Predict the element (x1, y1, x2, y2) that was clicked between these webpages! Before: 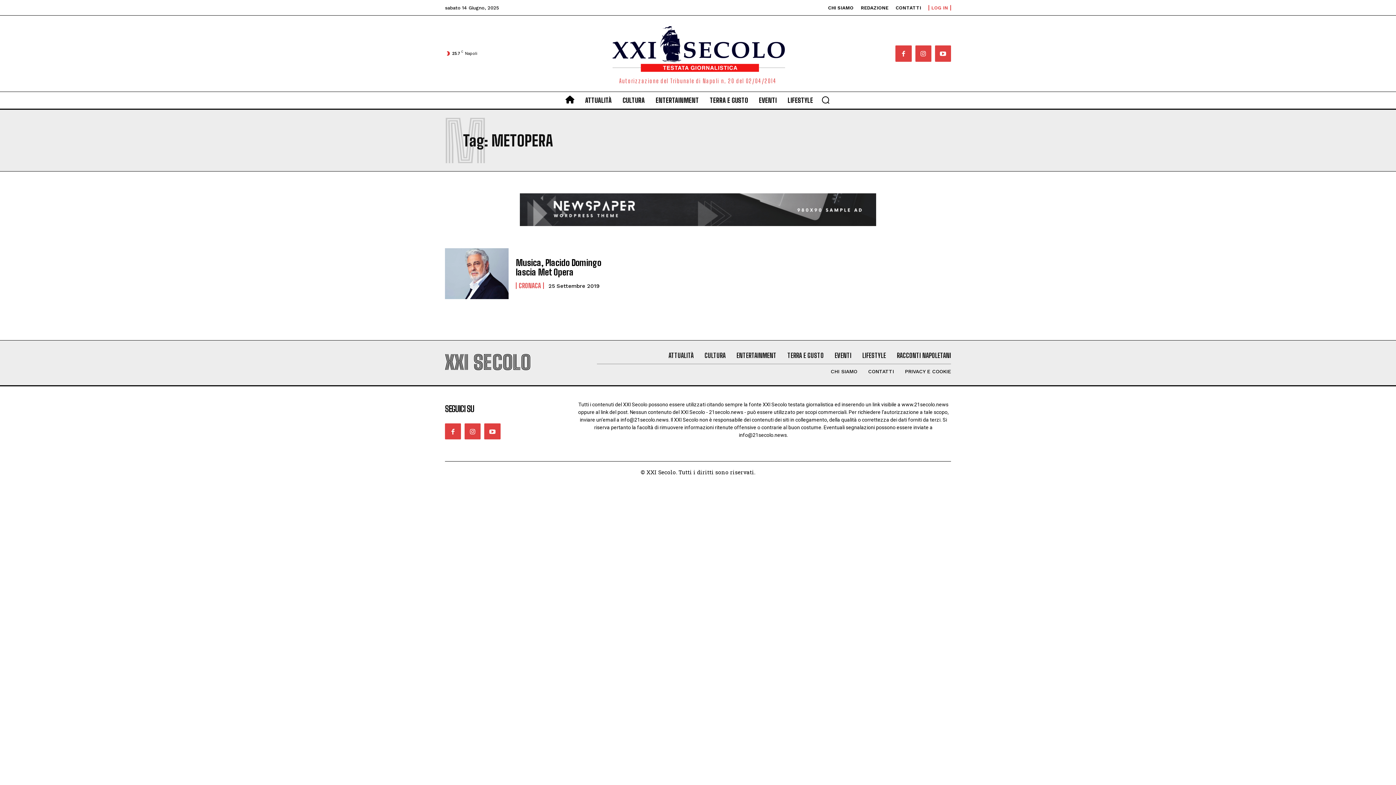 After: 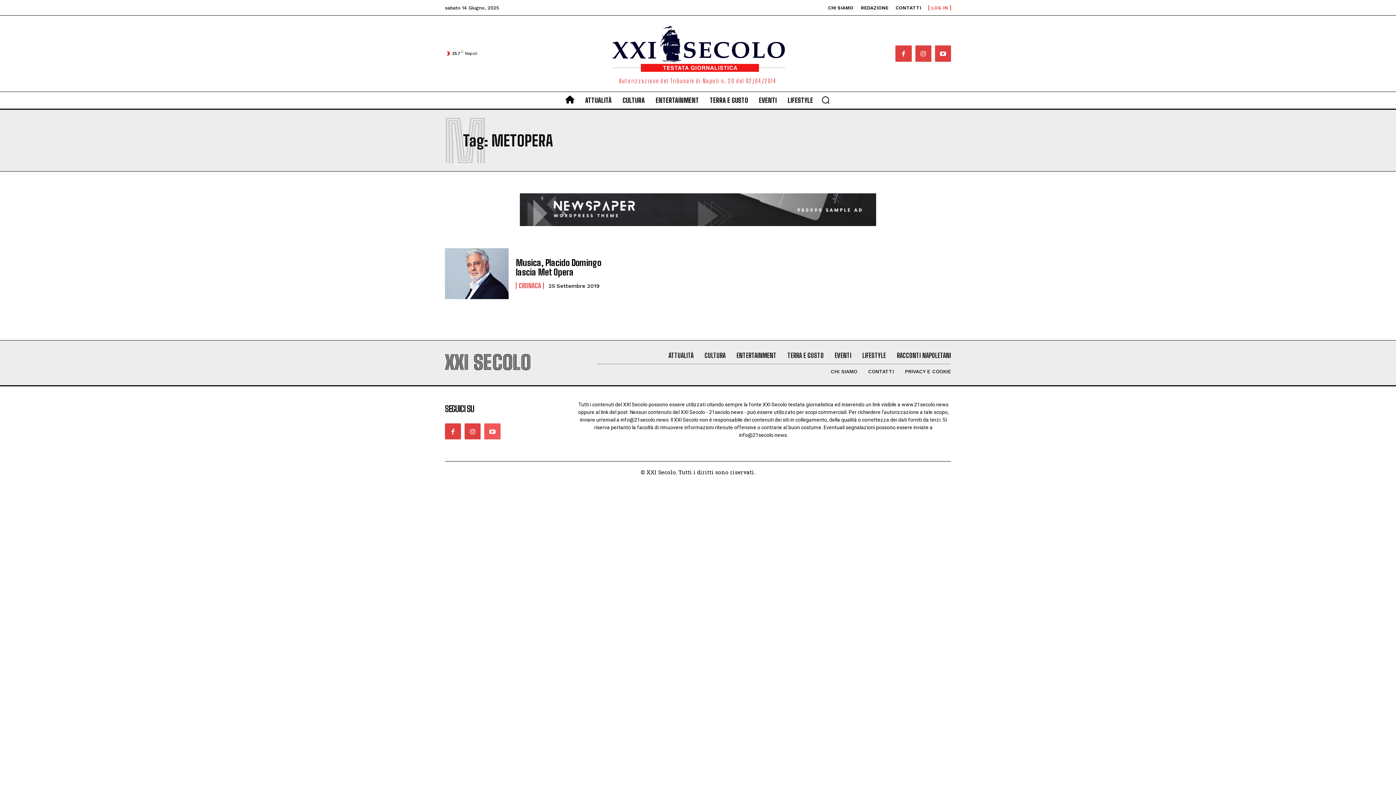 Action: bbox: (484, 423, 500, 439)